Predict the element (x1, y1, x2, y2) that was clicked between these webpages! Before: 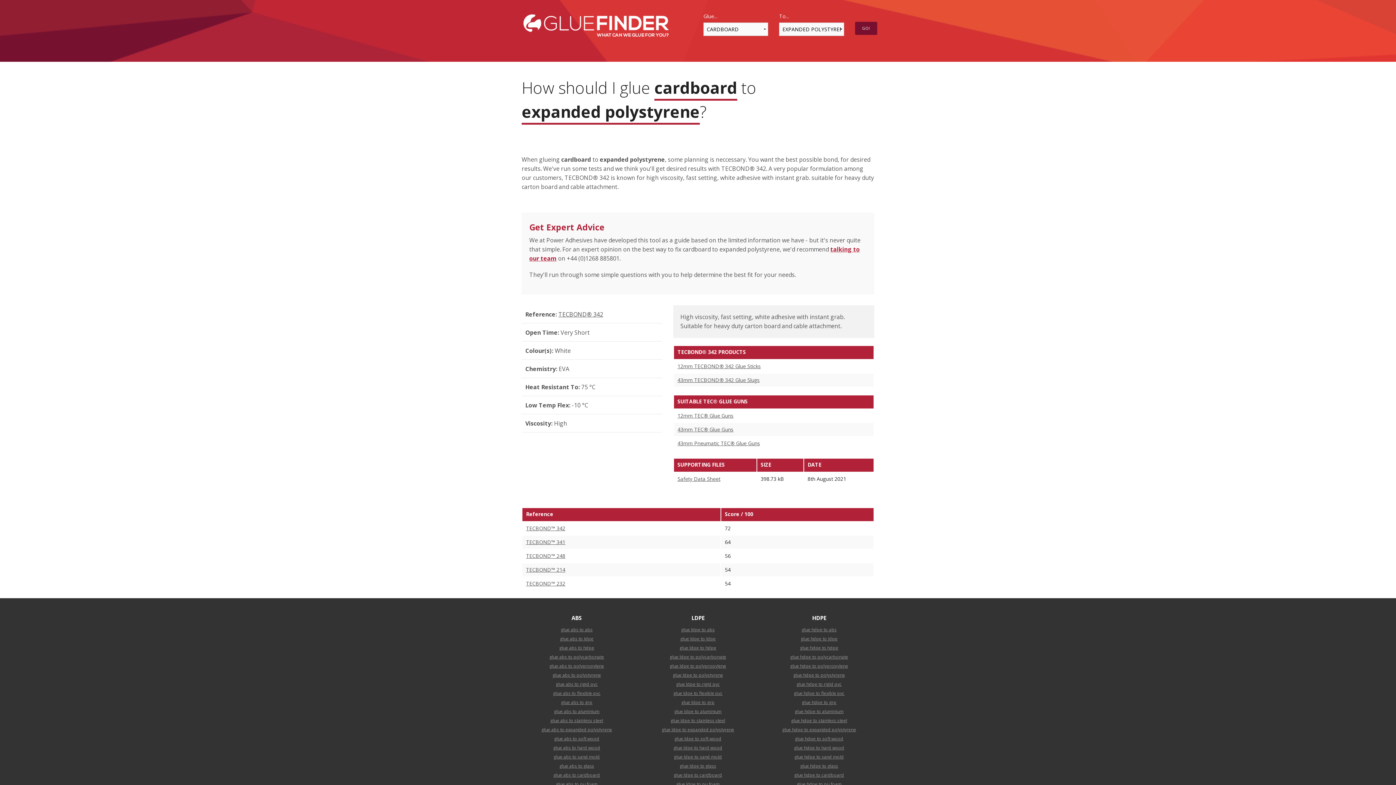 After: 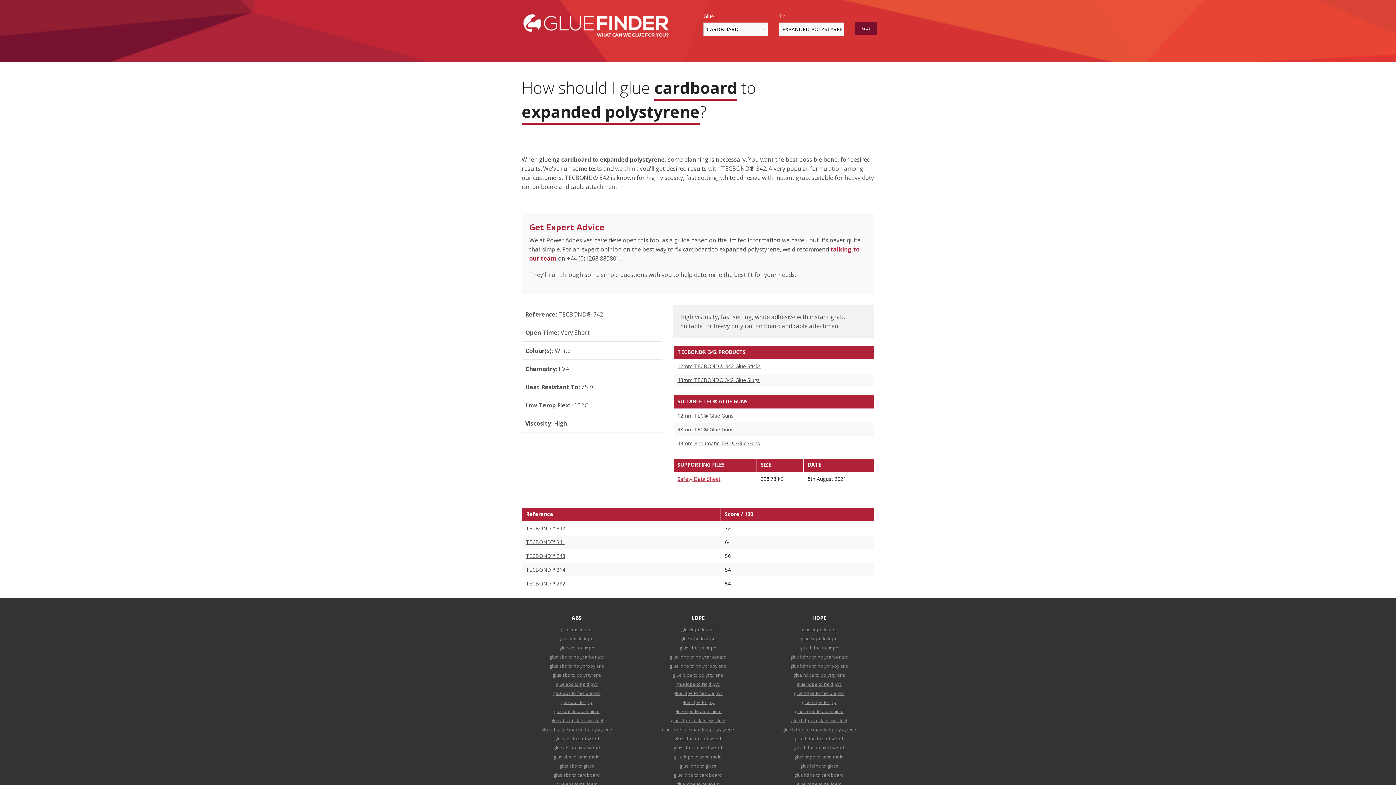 Action: bbox: (677, 475, 720, 482) label: Safety Data Sheet